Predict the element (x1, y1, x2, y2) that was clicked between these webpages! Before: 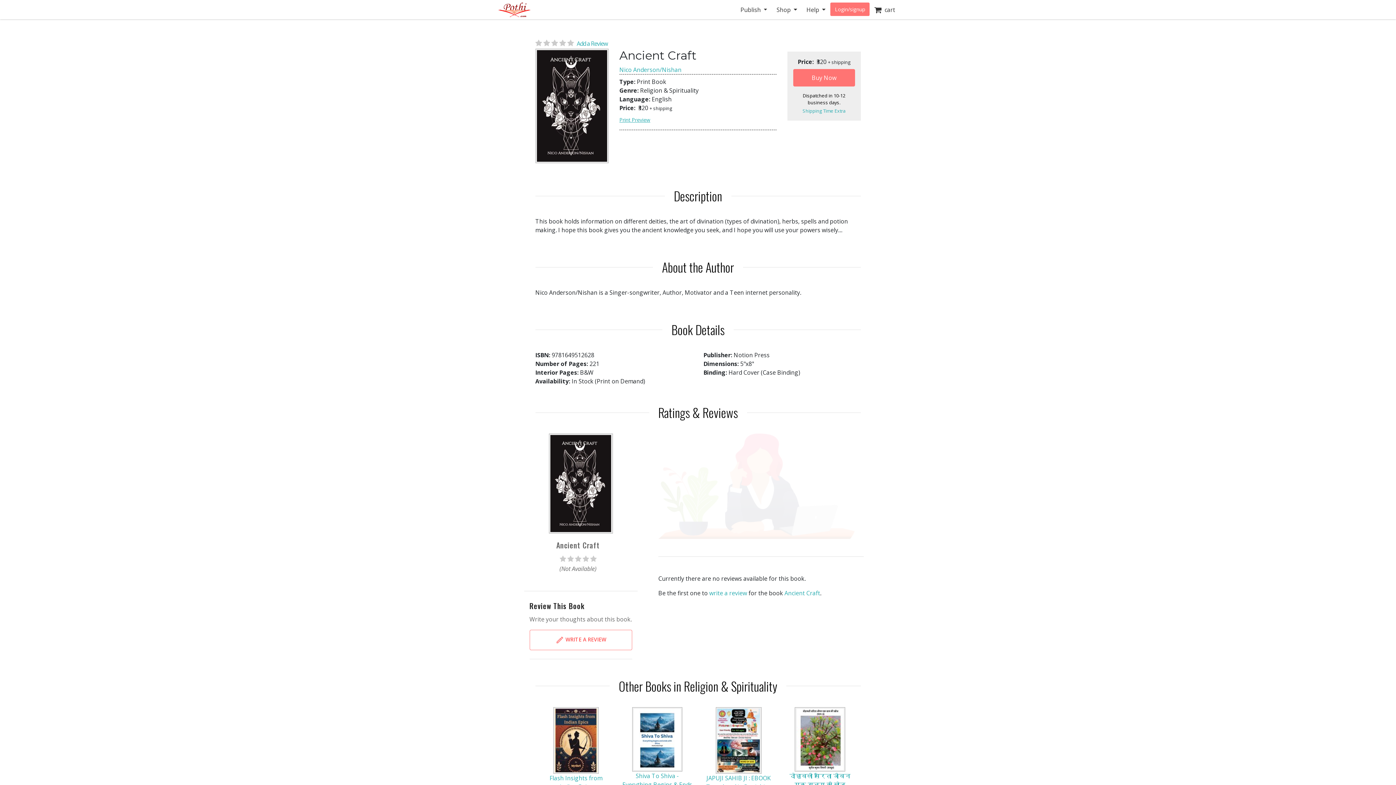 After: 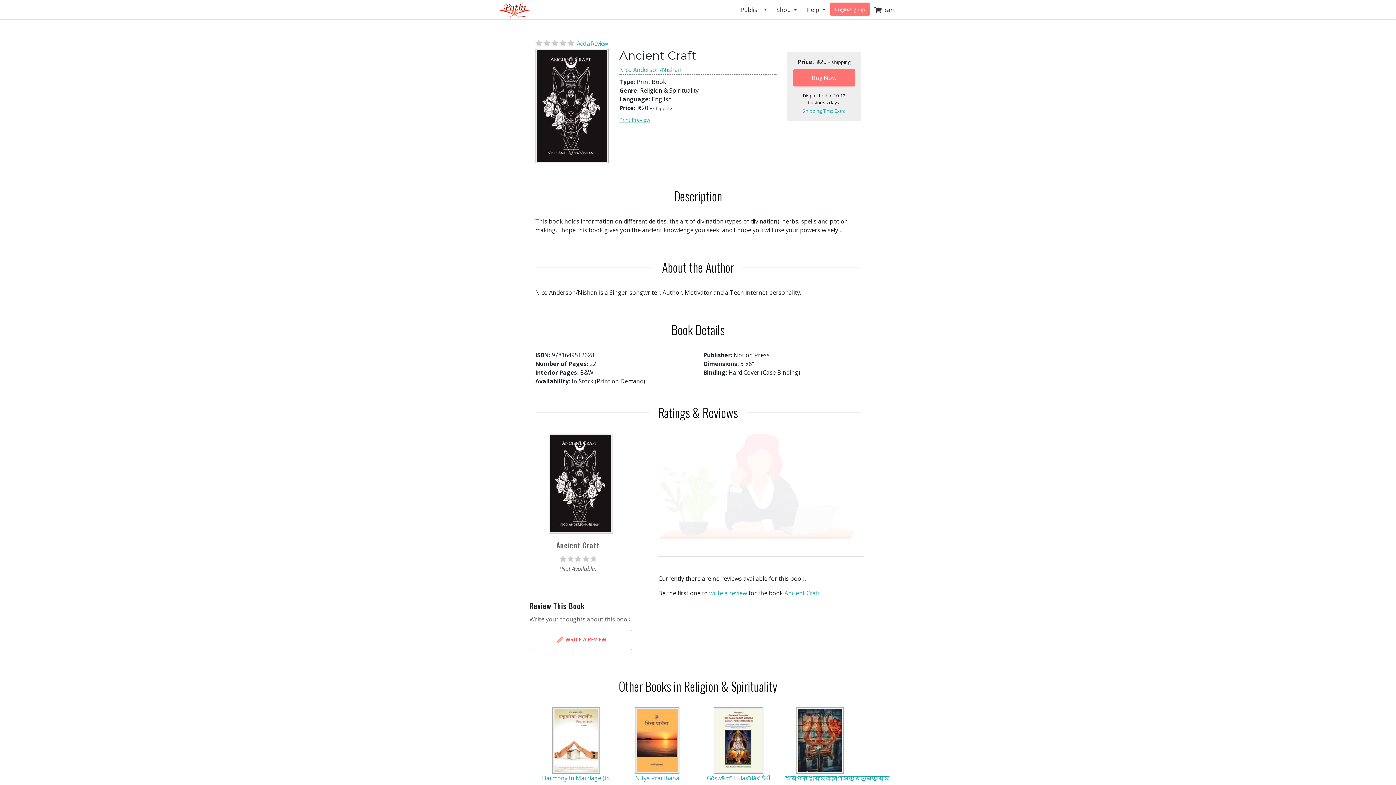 Action: bbox: (784, 589, 820, 597) label: Ancient Craft